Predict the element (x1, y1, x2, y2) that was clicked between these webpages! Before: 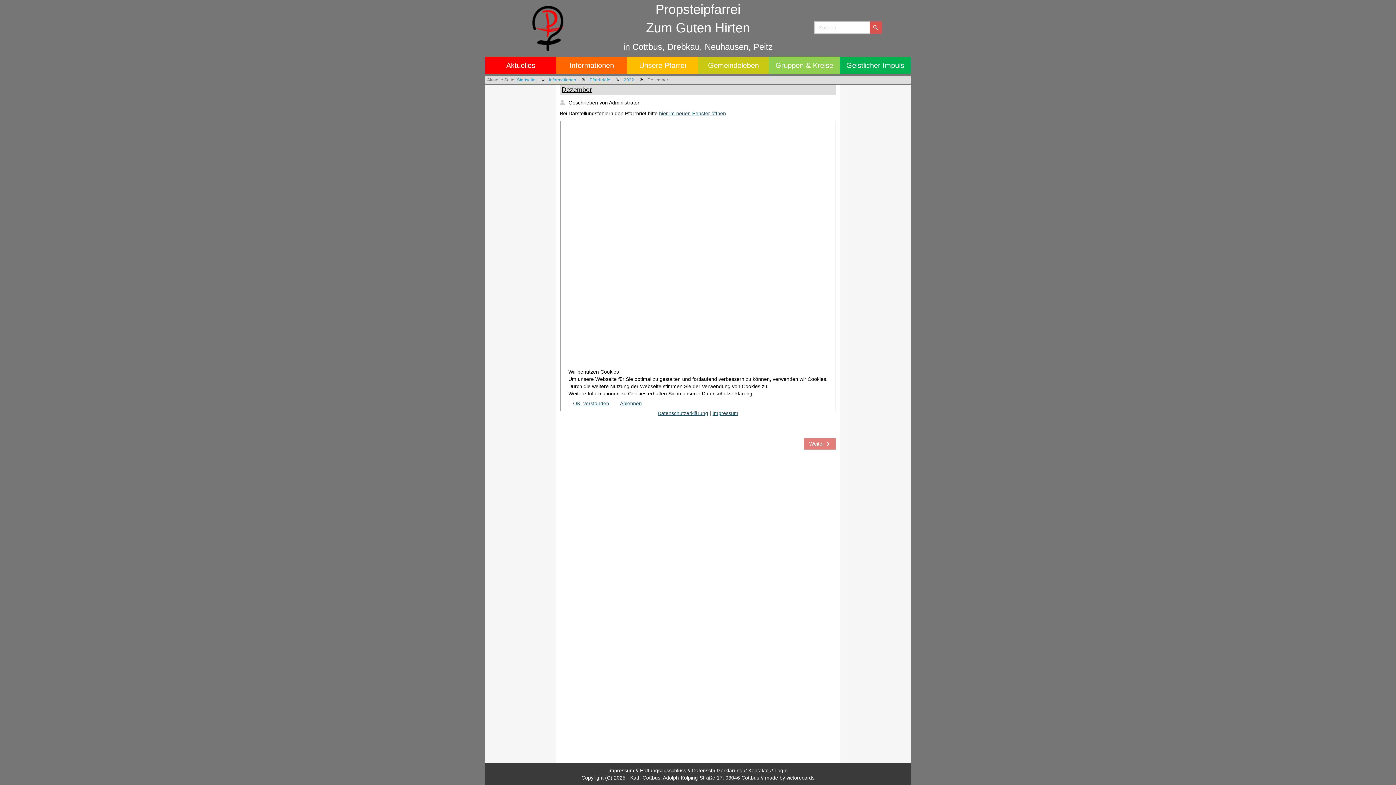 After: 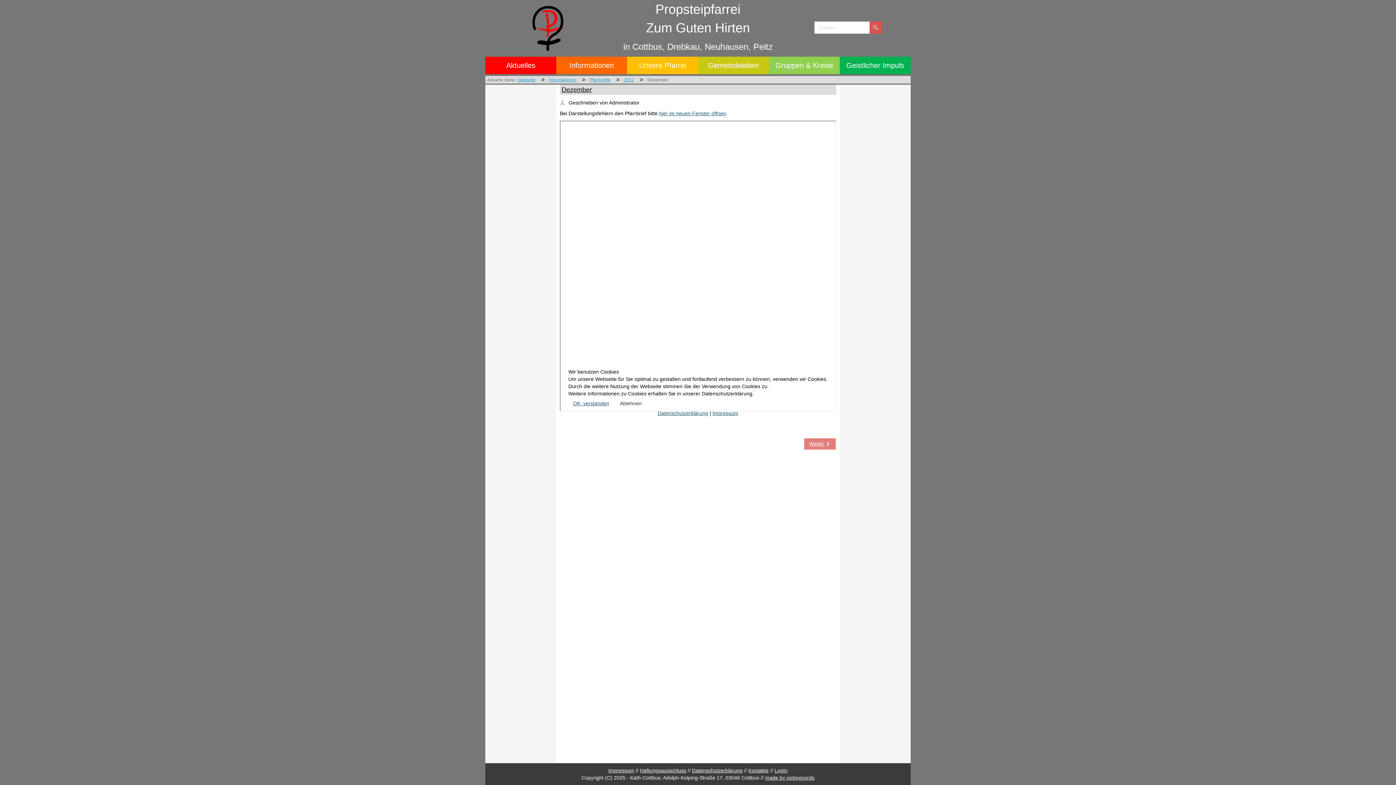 Action: bbox: (615, 397, 646, 409) label: Ablehnen